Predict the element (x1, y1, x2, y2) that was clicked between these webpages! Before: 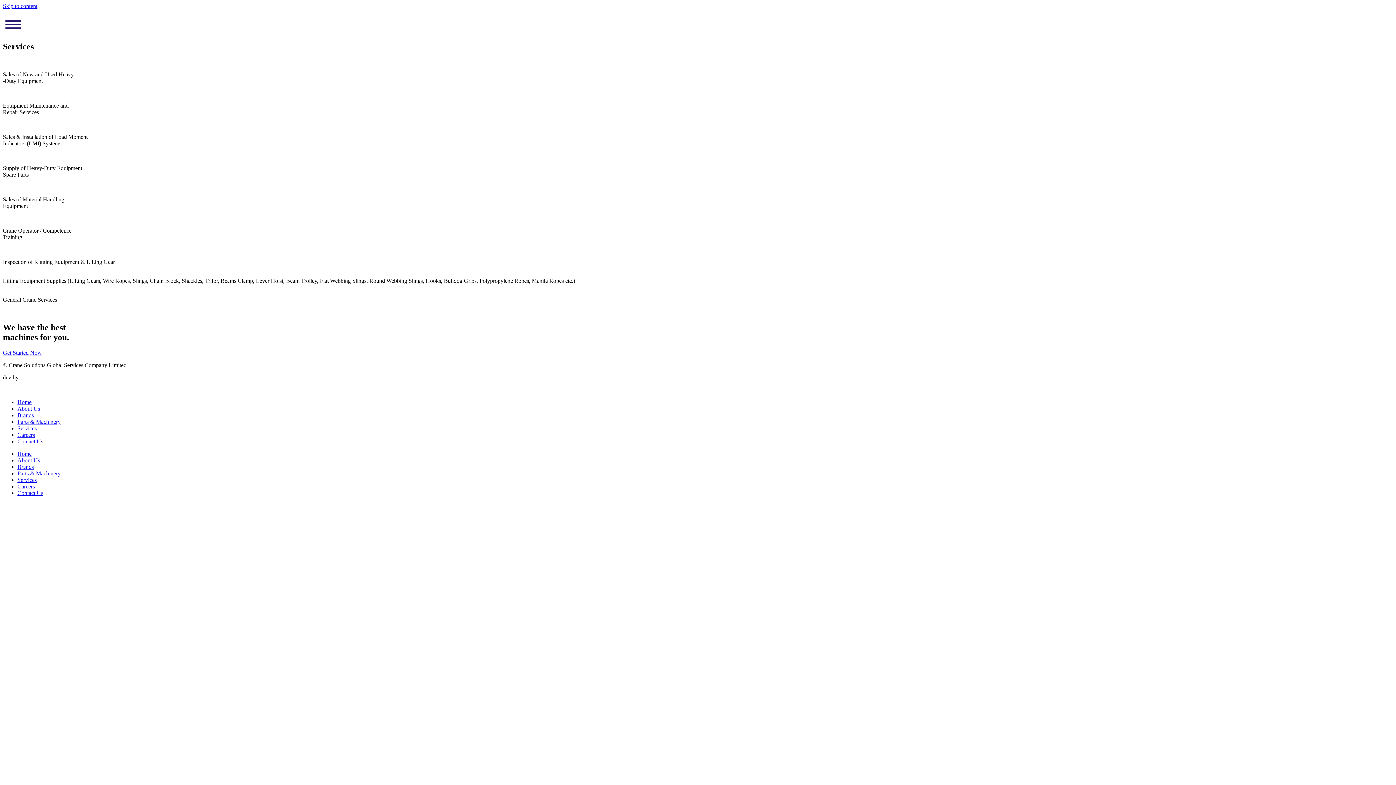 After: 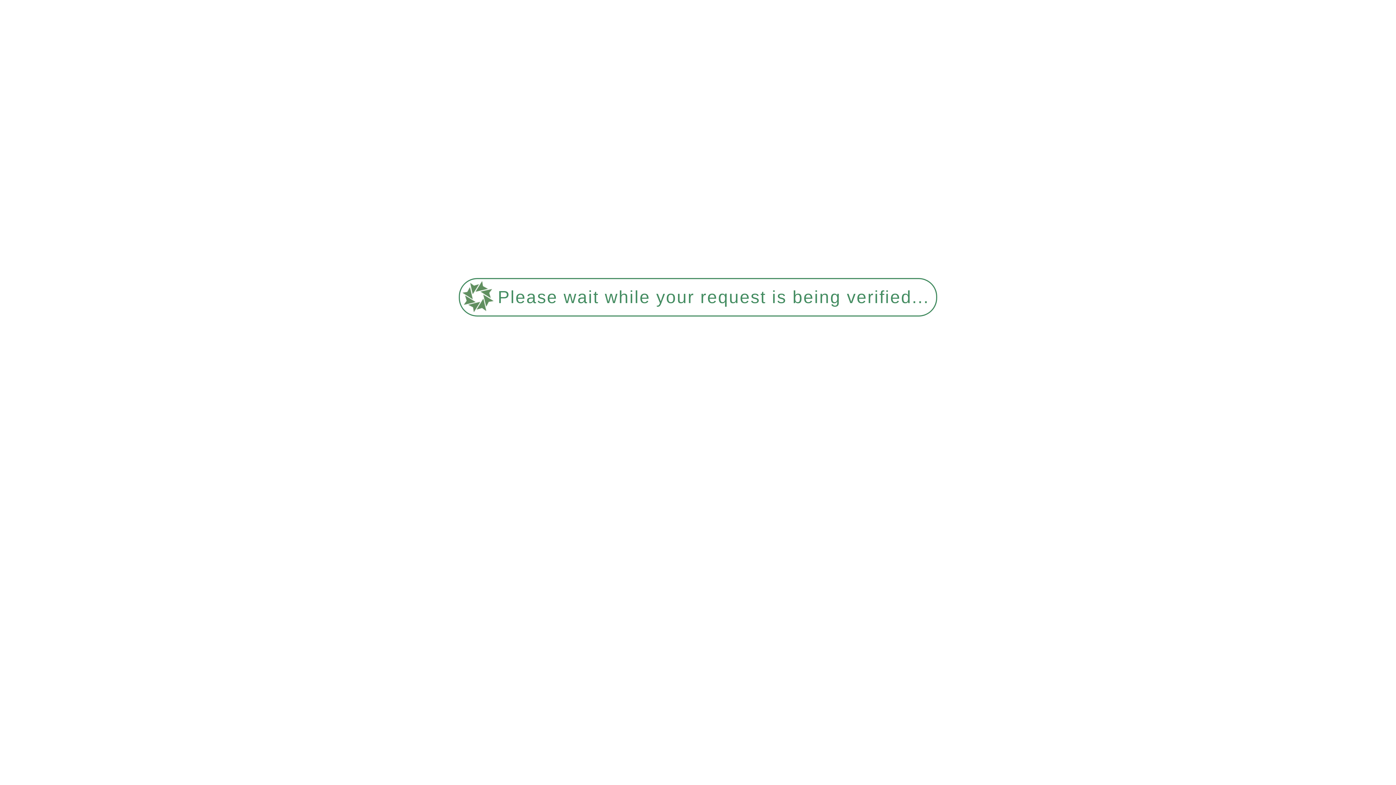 Action: bbox: (17, 483, 34, 489) label: Careers